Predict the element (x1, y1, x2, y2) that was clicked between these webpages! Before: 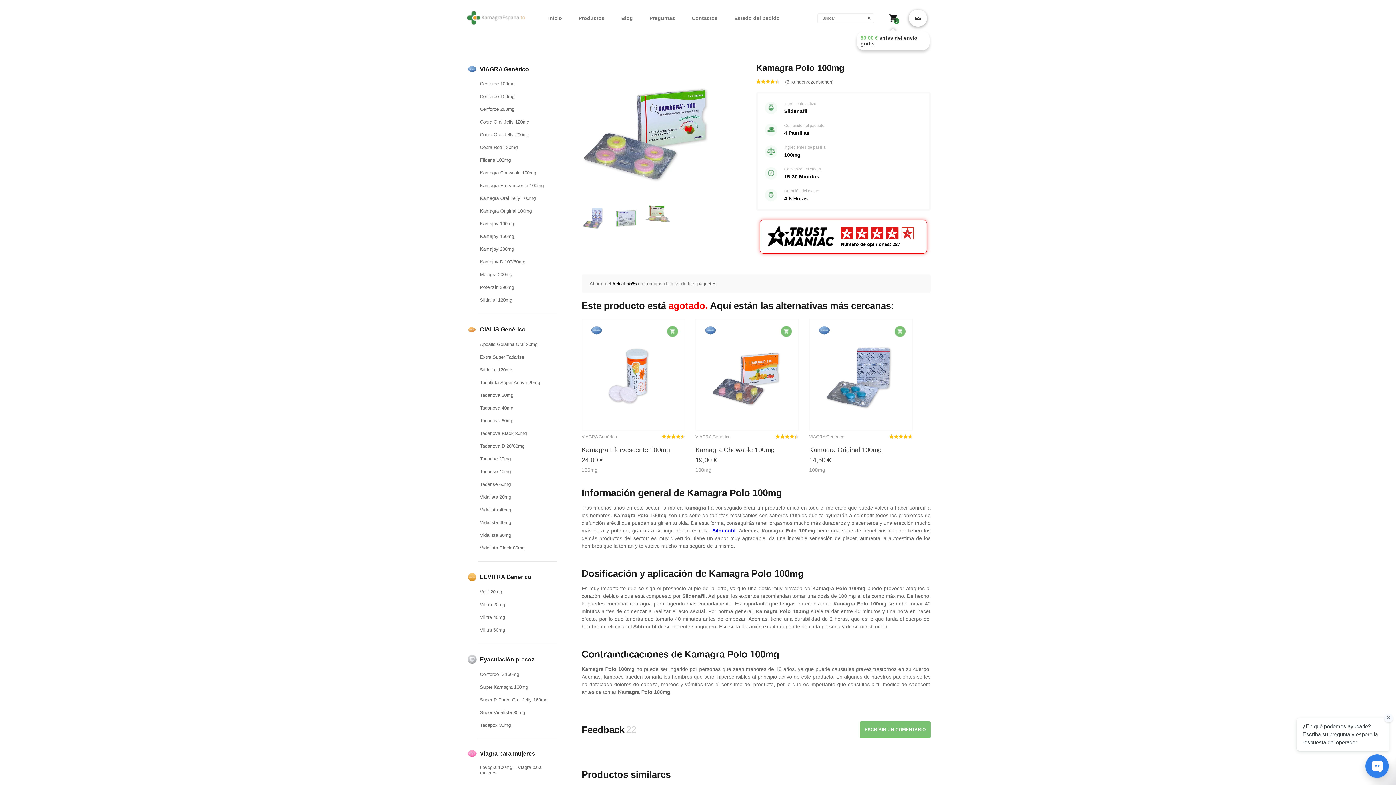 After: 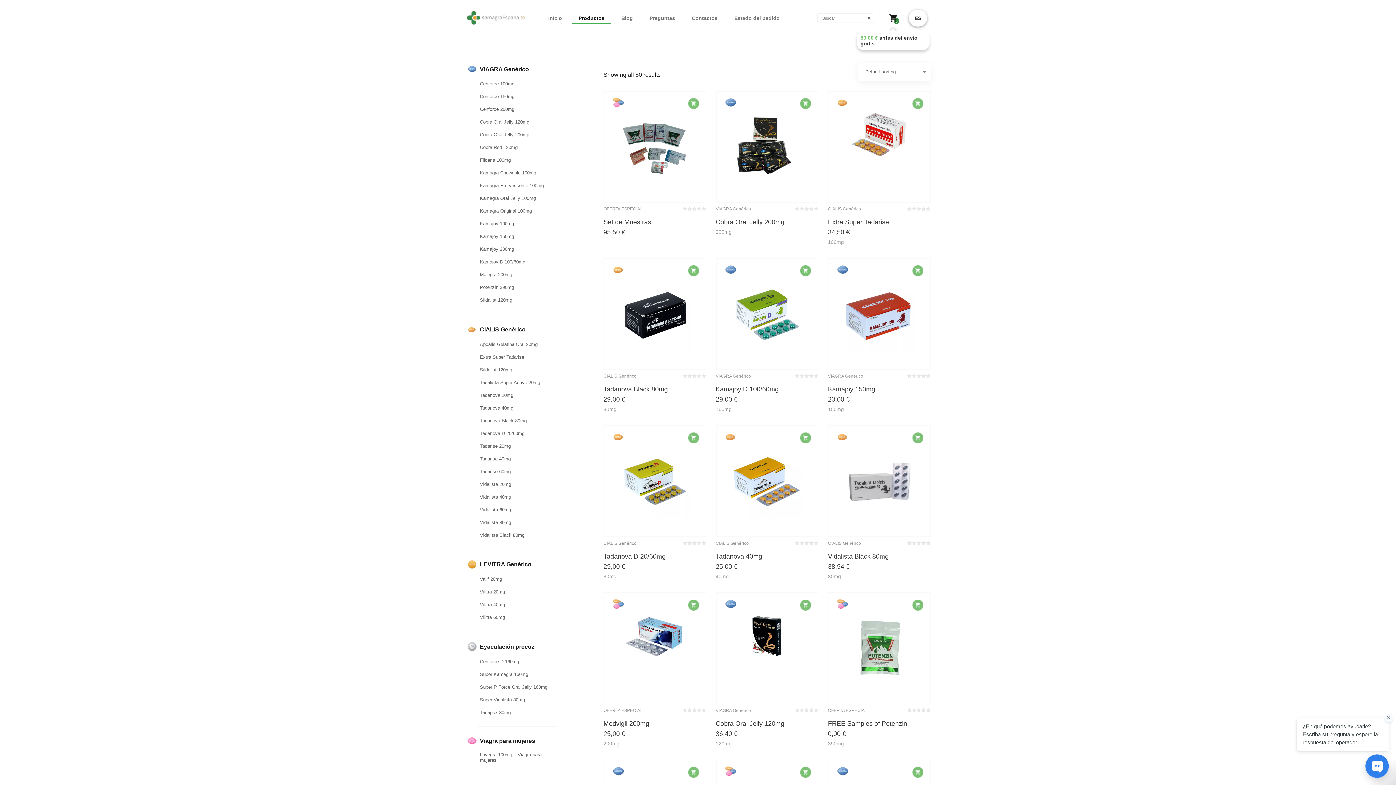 Action: label: 0 bbox: (895, 18, 897, 23)